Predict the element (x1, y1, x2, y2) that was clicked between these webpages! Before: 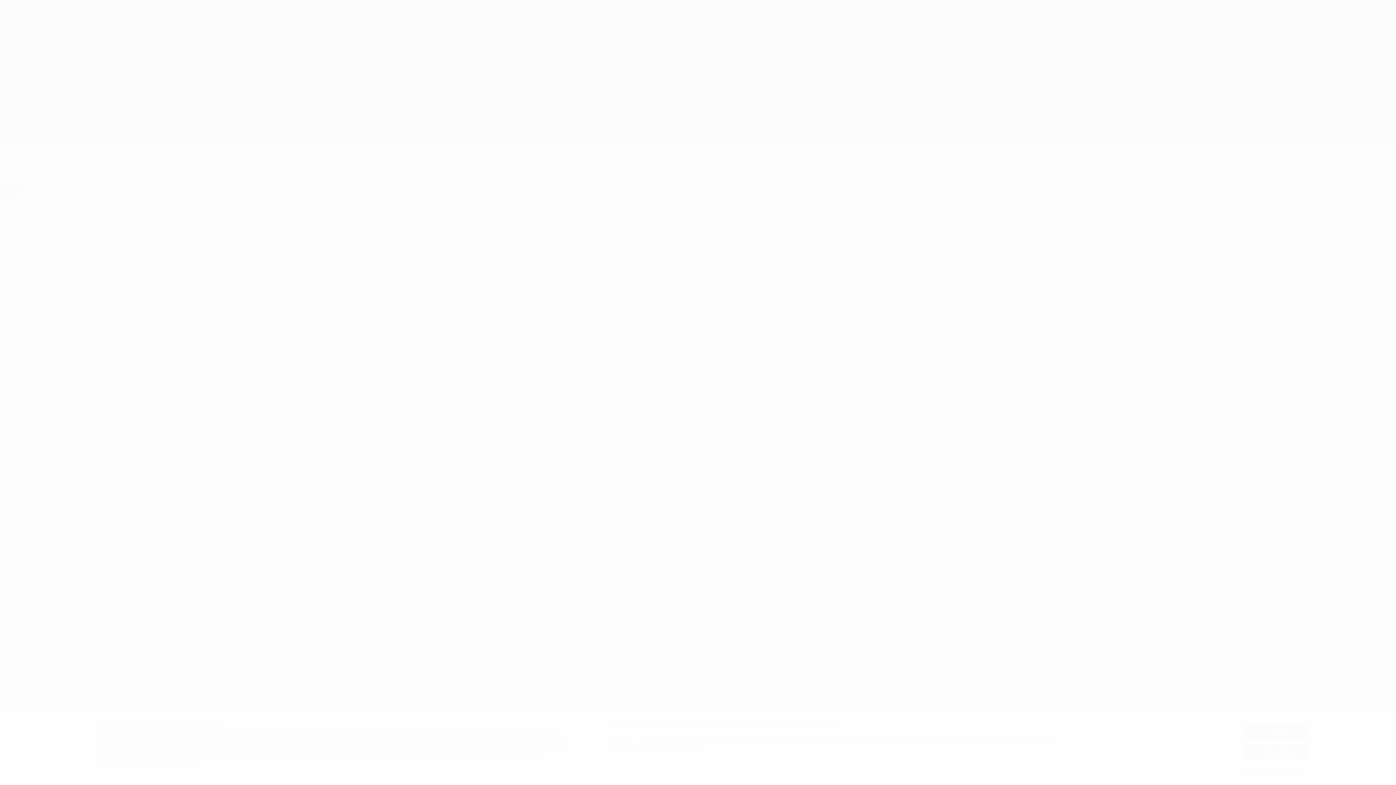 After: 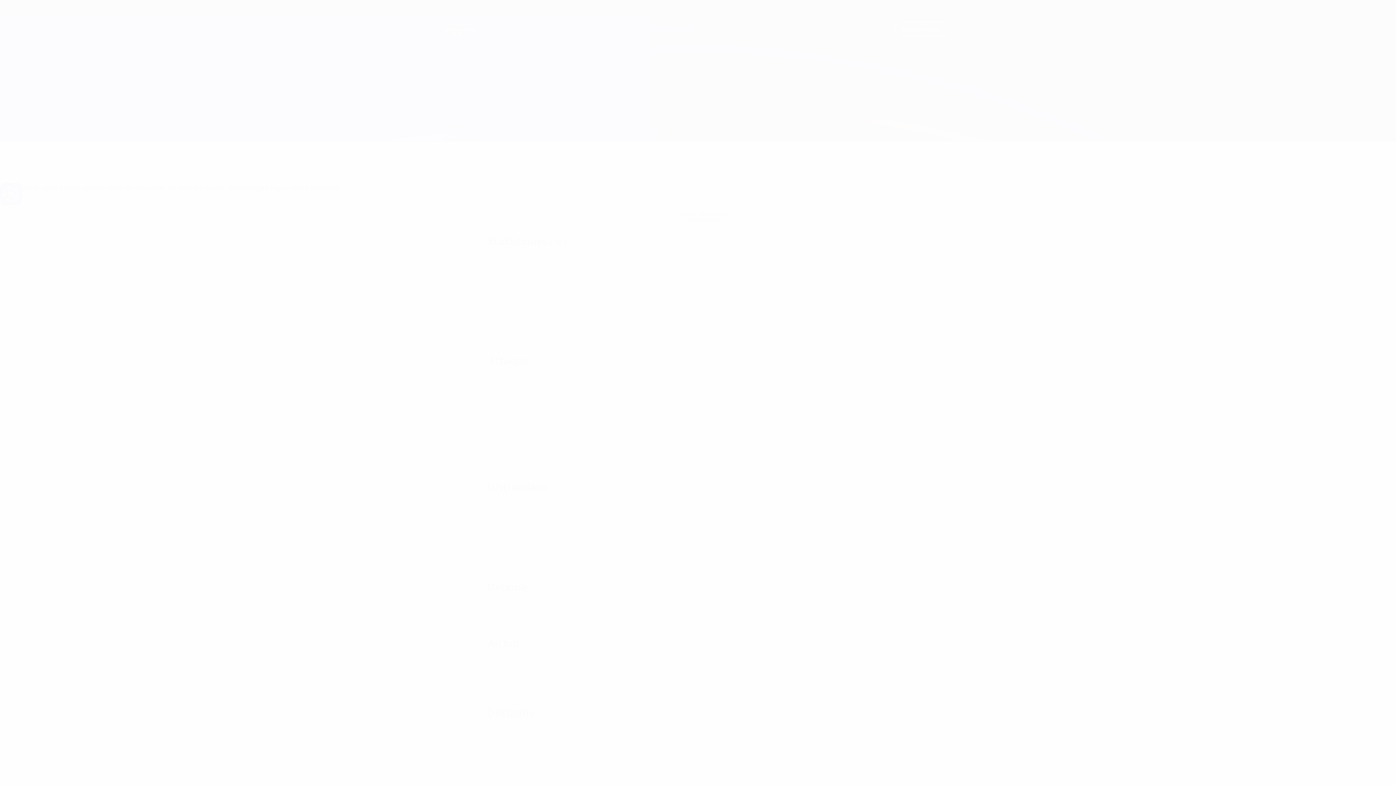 Action: label: Tout refuser bbox: (1245, 744, 1307, 759)